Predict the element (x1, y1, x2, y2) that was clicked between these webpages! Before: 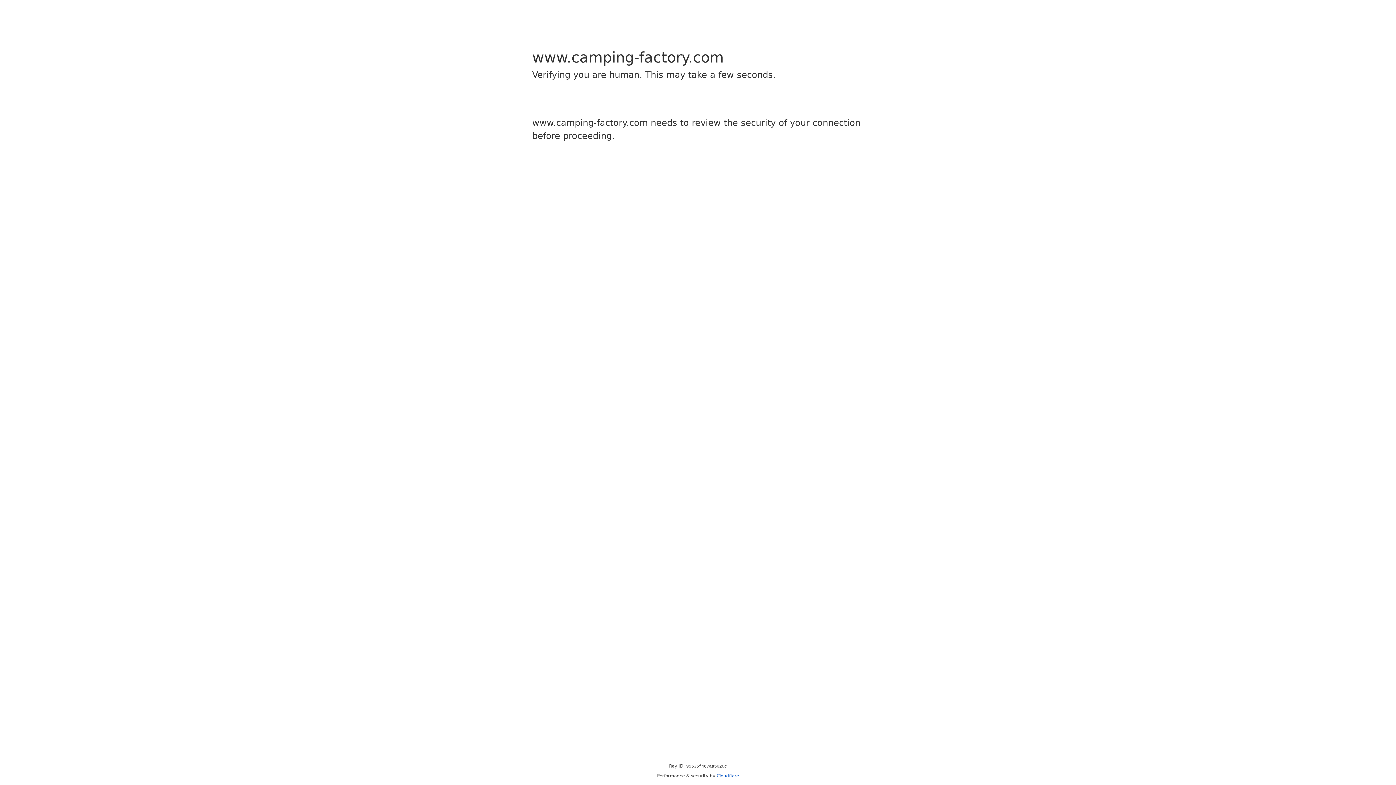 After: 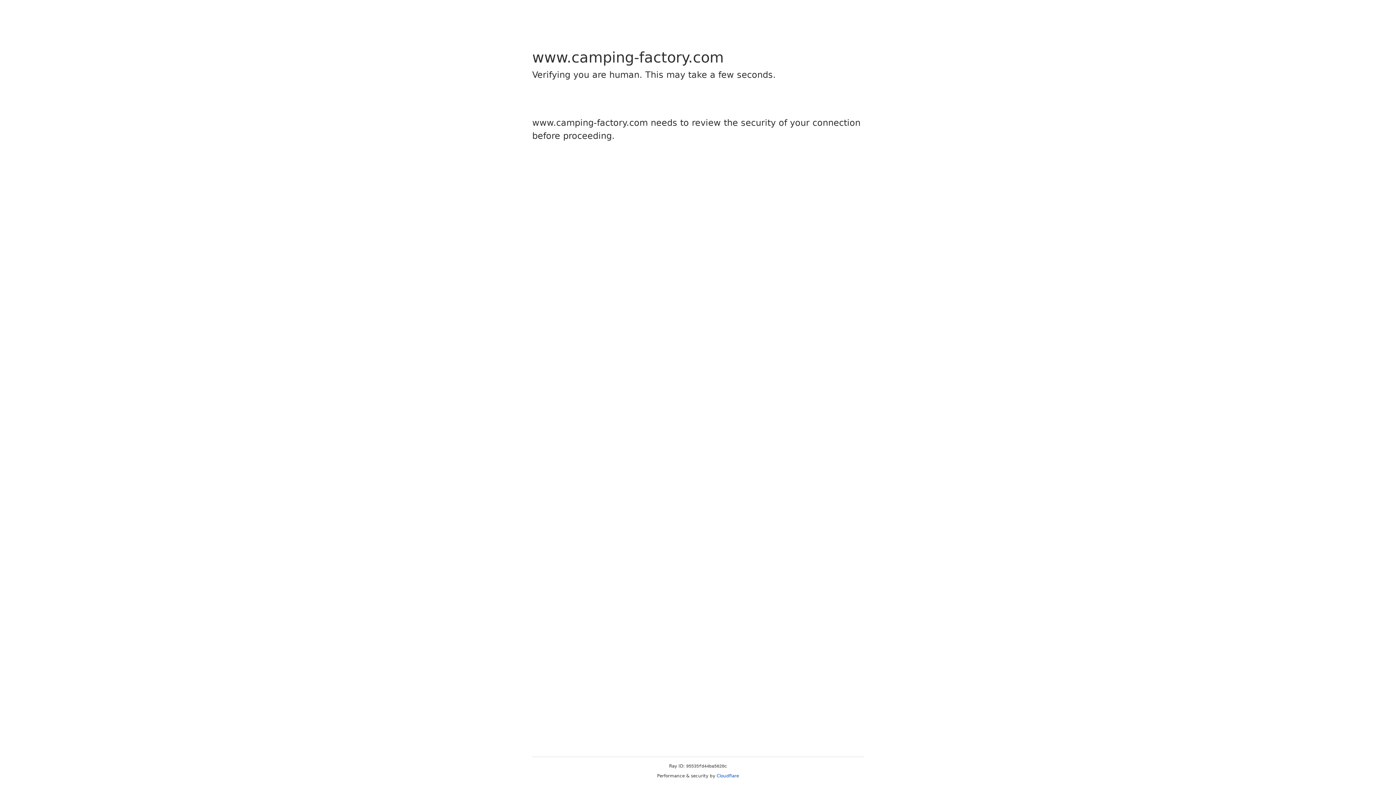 Action: label: Cloudflare bbox: (716, 773, 739, 778)